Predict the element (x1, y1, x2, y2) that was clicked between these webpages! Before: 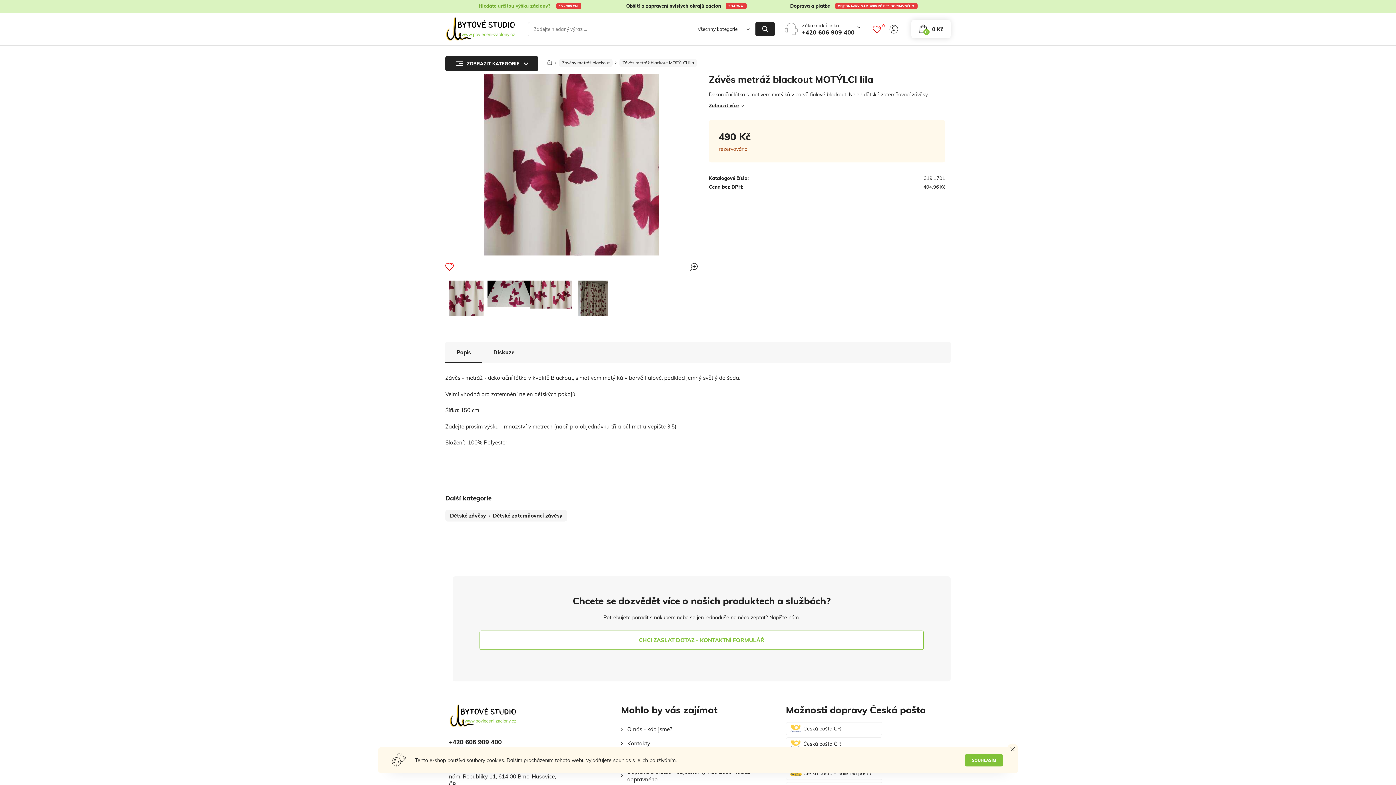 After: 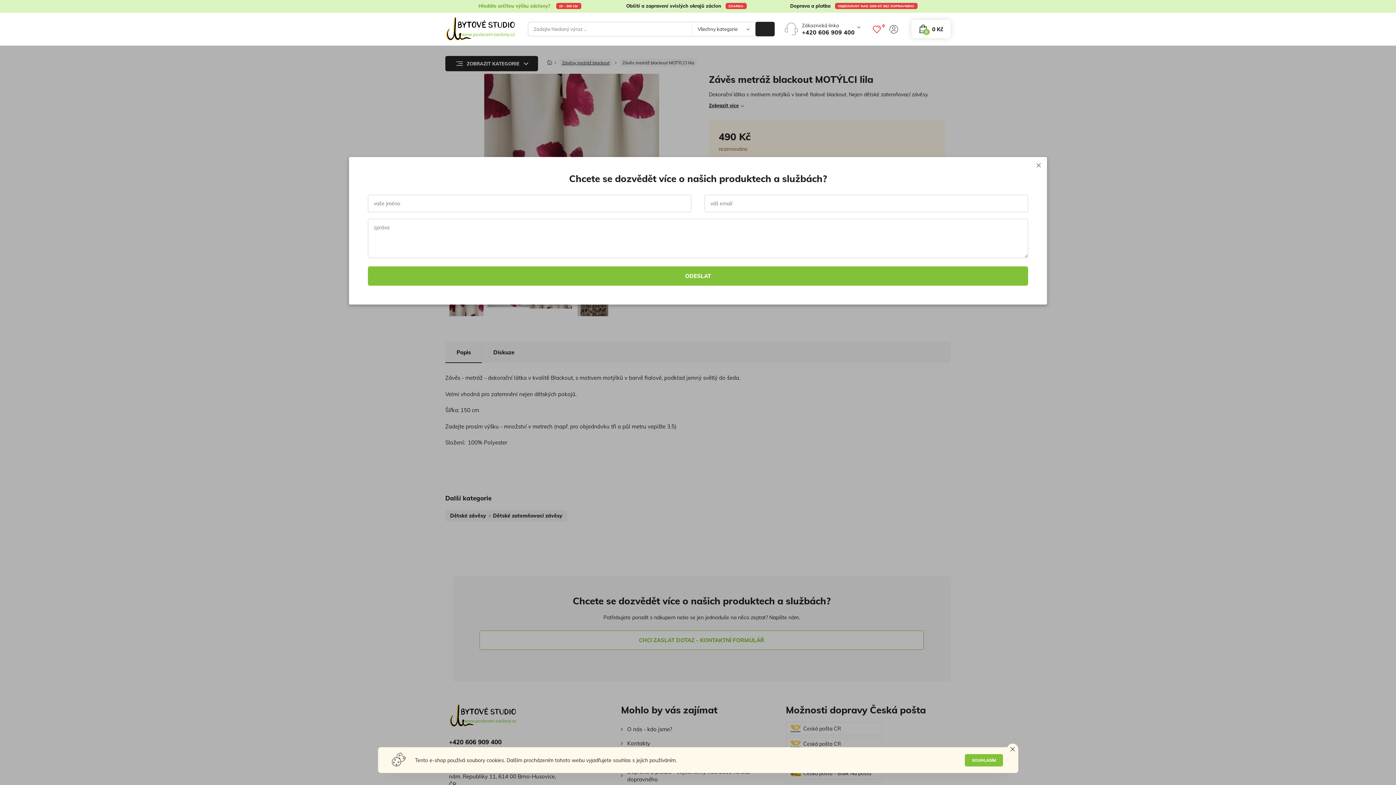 Action: bbox: (479, 630, 924, 650) label: CHCI ZASLAT DOTAZ - KONTAKTNÍ FORMULÁŘ